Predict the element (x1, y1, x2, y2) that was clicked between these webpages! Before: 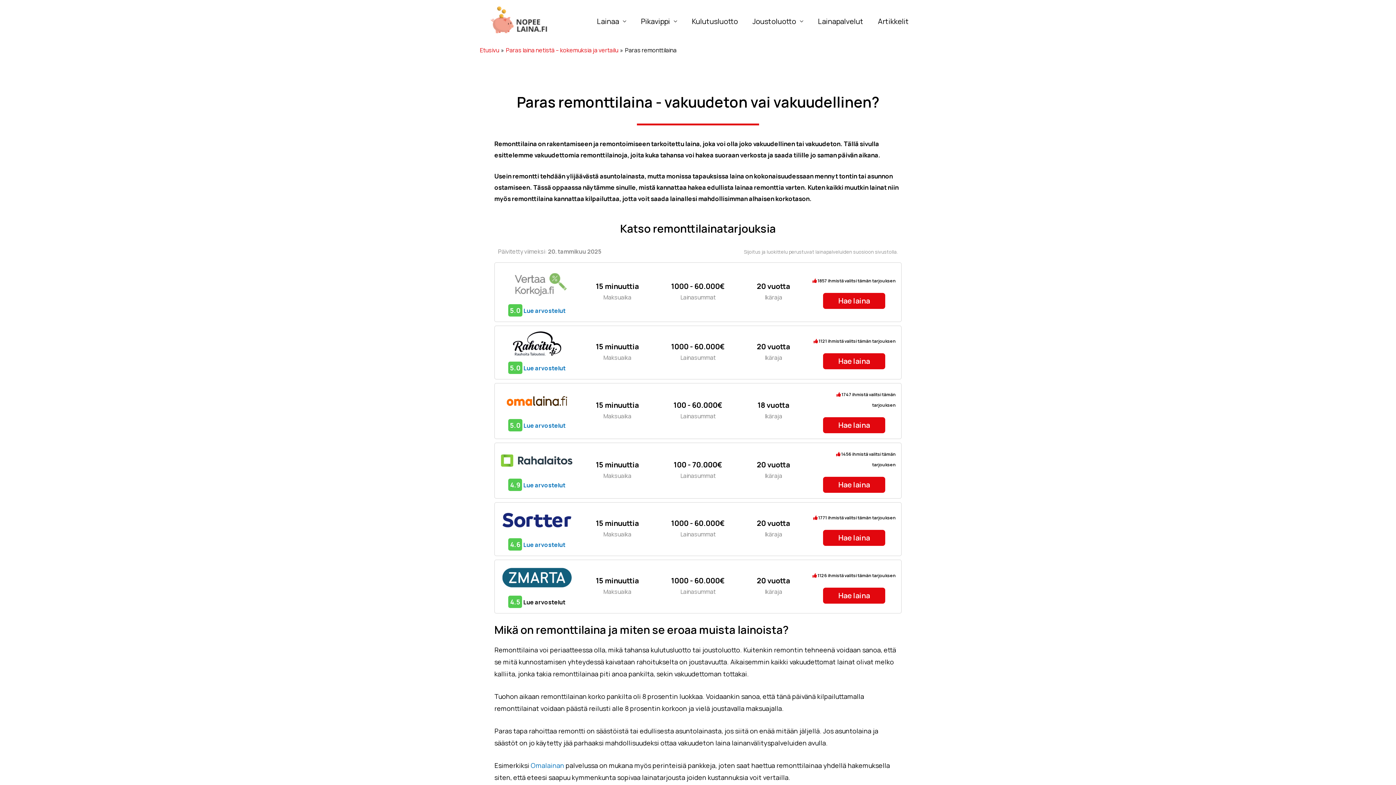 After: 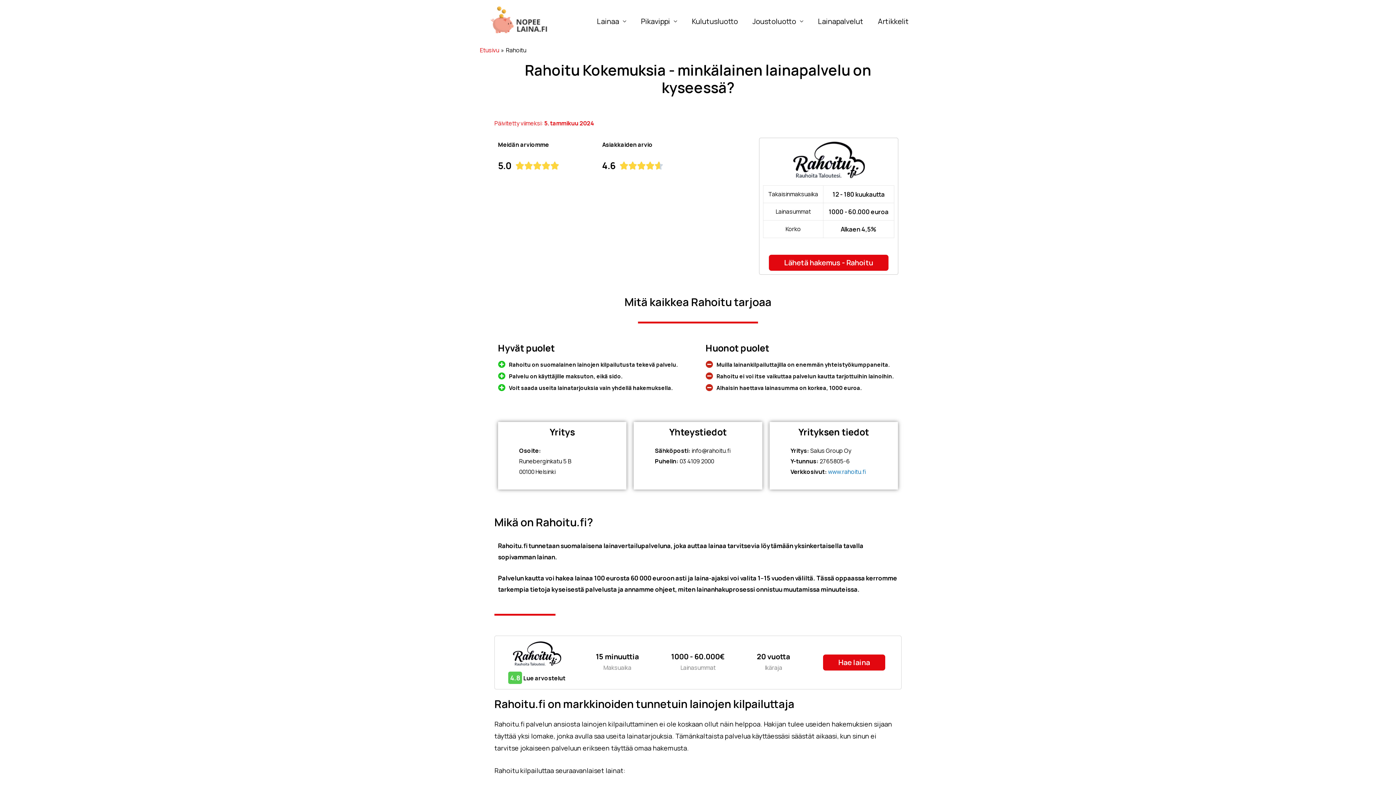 Action: bbox: (523, 364, 565, 372) label: Lue arvostelut